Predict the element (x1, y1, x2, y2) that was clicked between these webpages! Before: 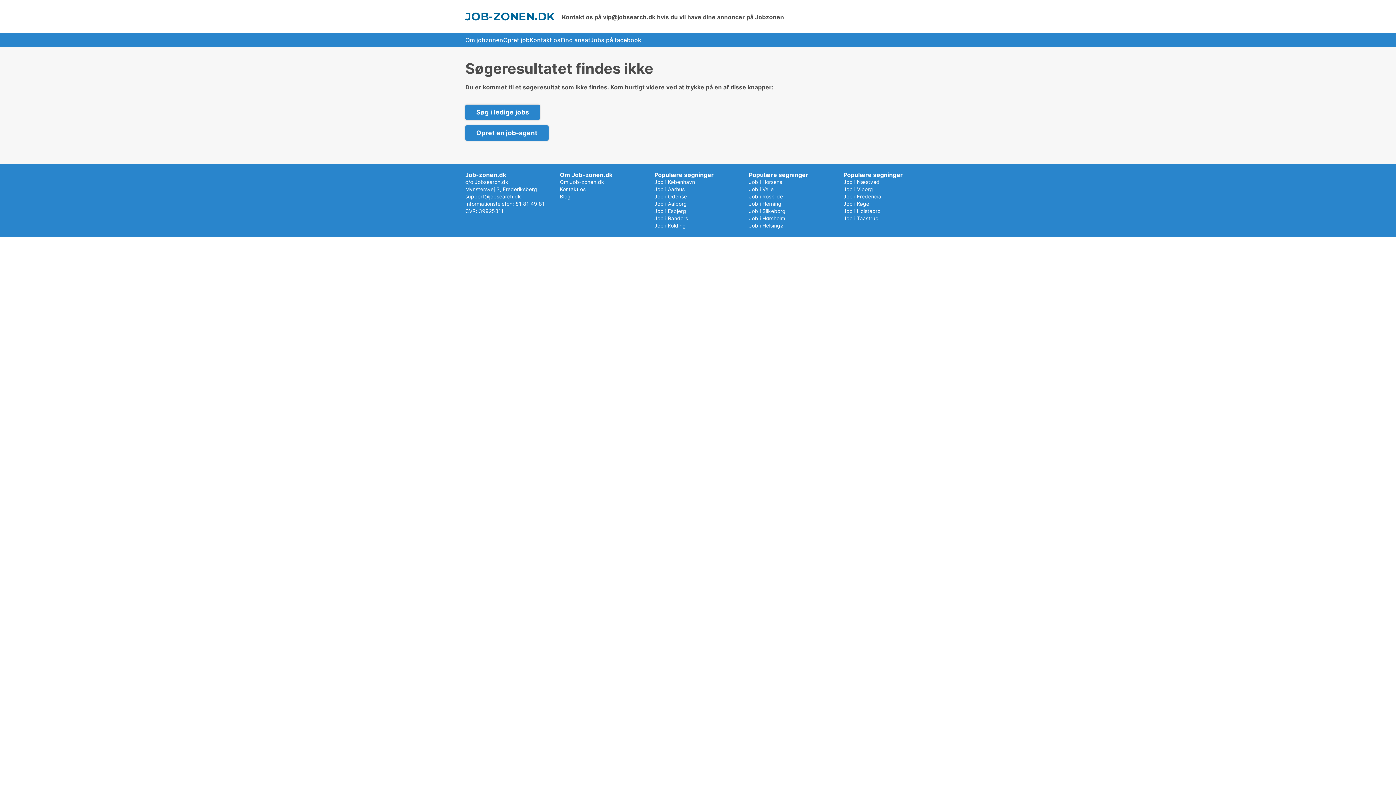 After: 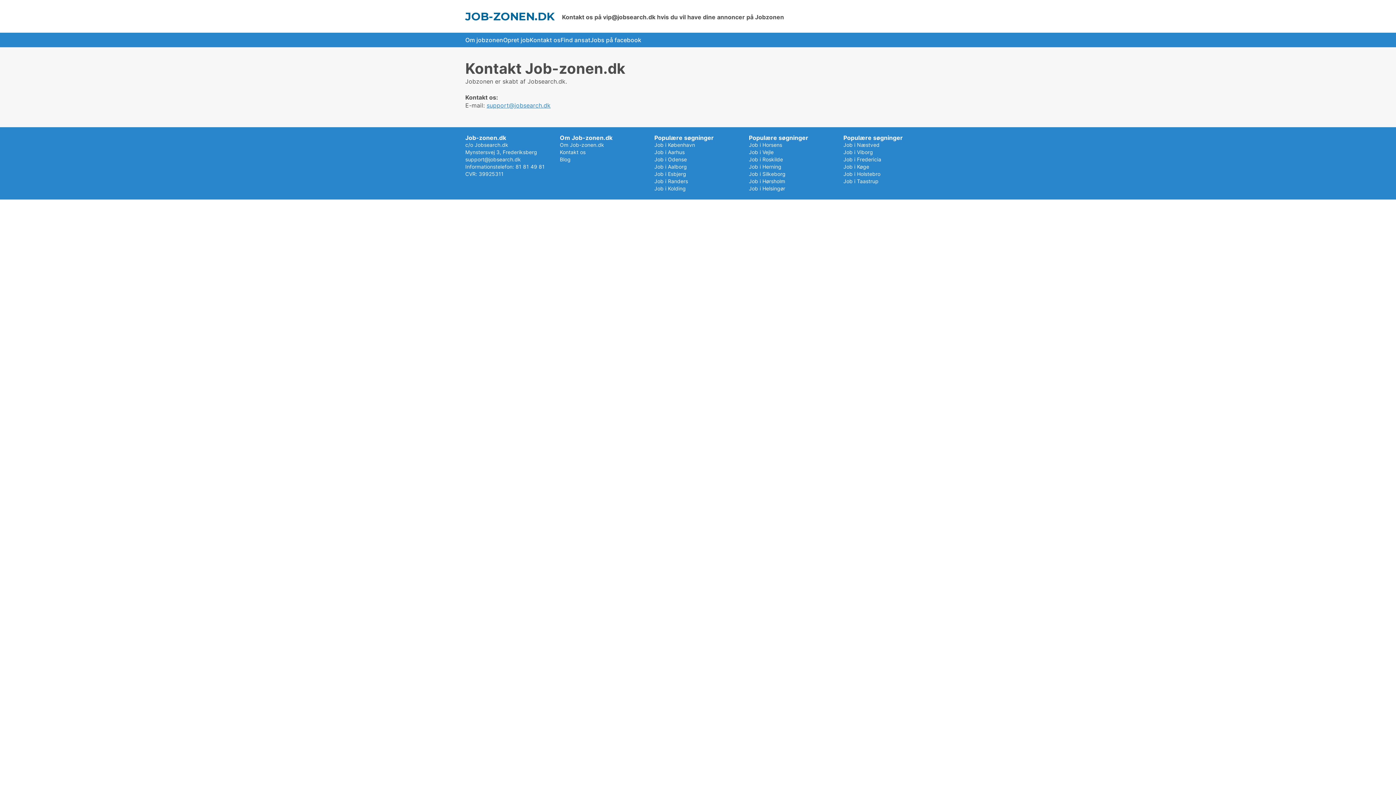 Action: label: Kontakt os bbox: (560, 186, 585, 192)